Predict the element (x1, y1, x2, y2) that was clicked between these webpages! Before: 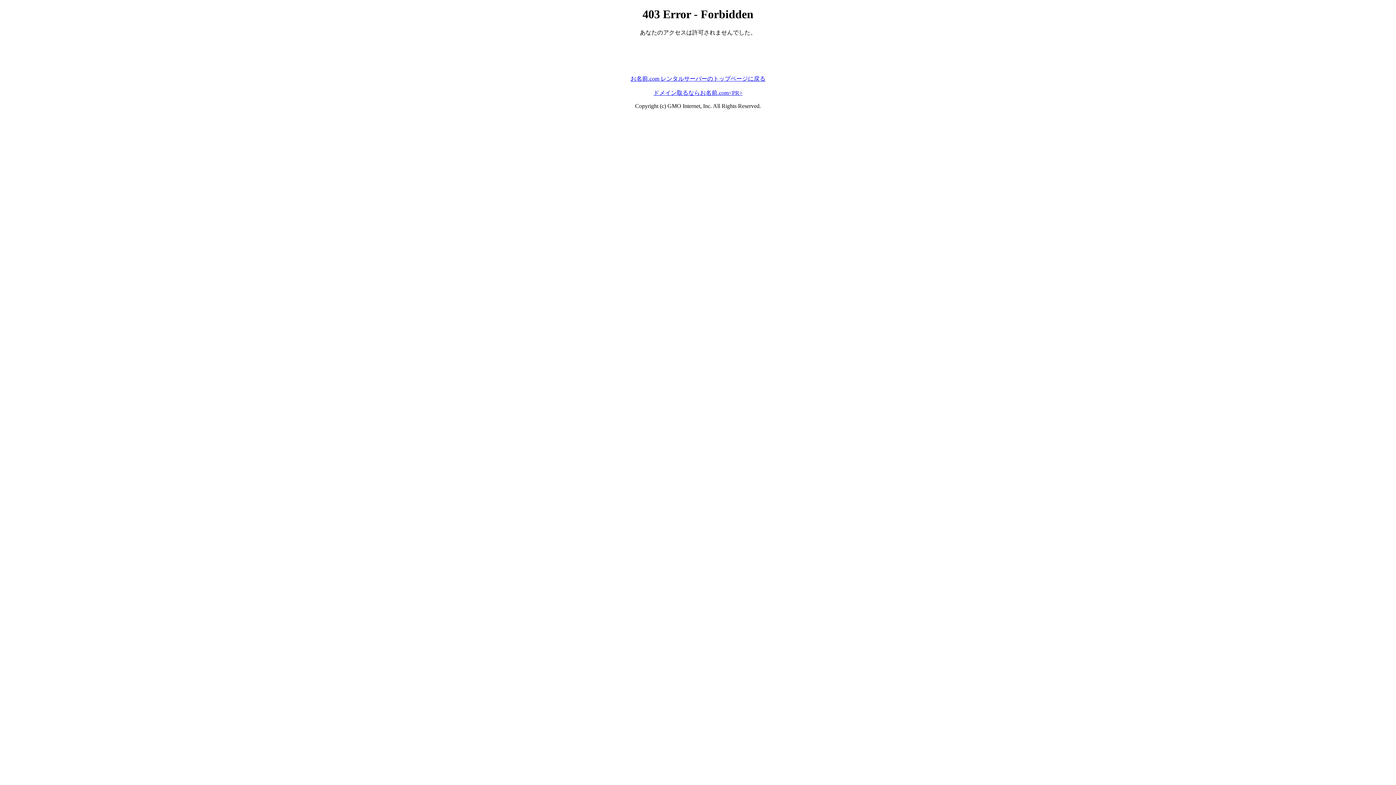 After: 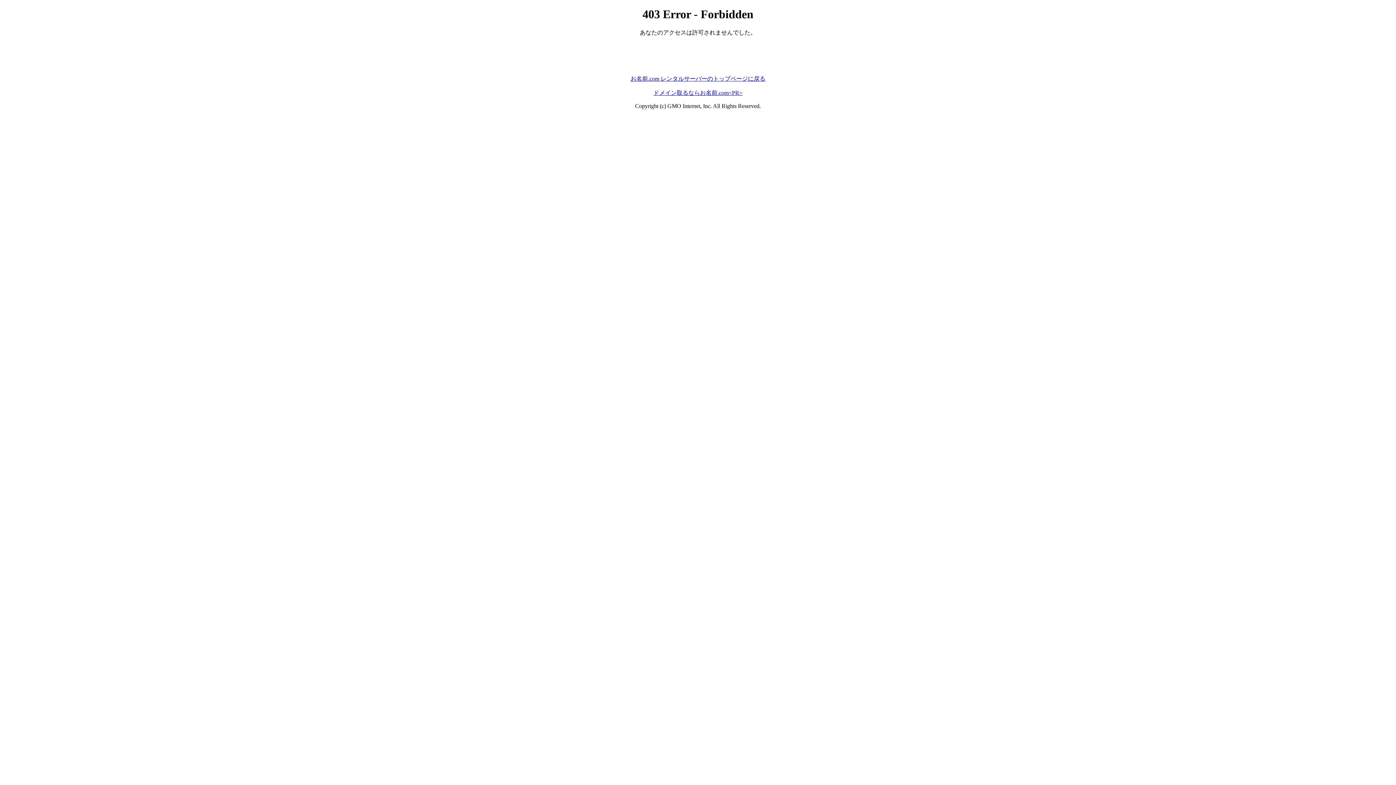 Action: label: ドメイン取るならお名前.com<PR> bbox: (653, 89, 742, 95)